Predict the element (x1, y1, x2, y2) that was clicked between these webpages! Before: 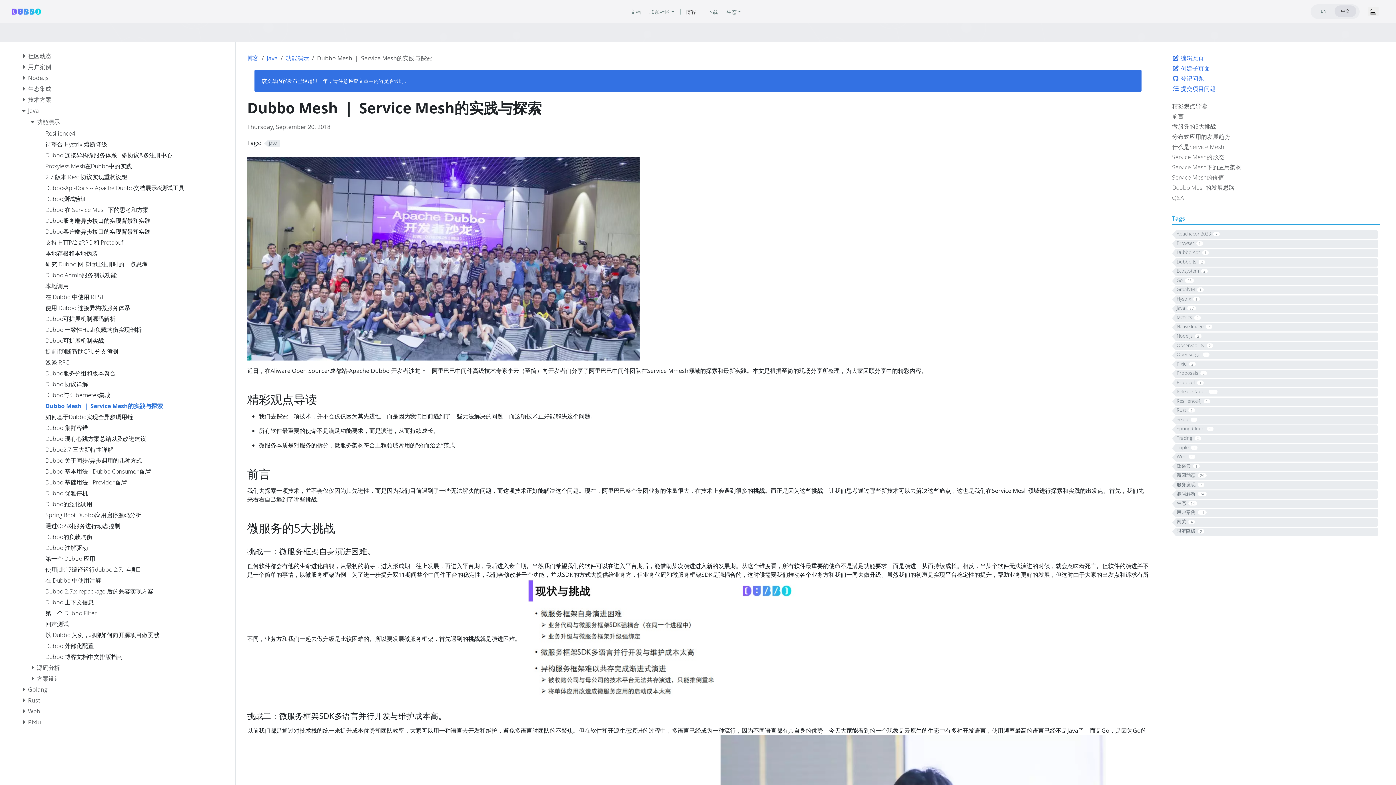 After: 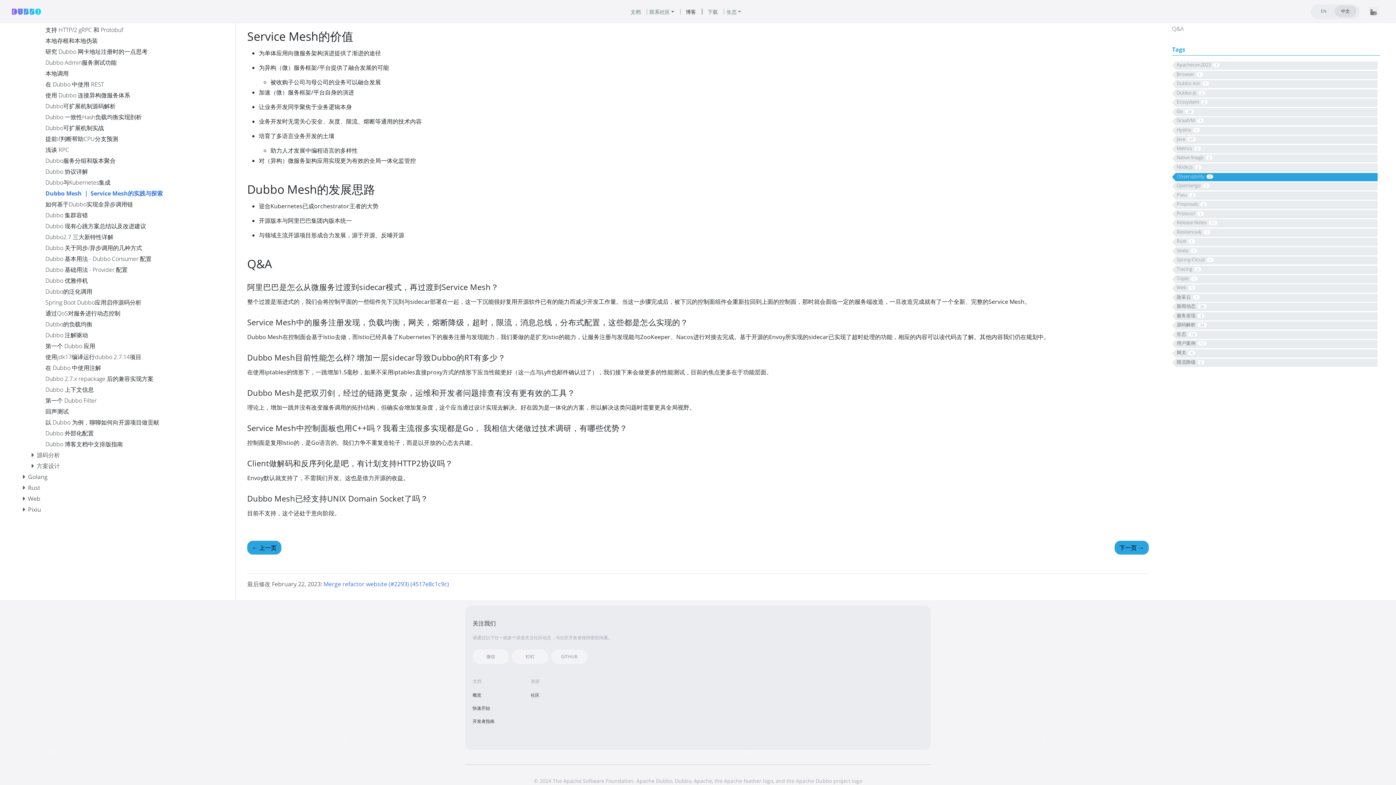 Action: label: Service Mesh的价值 bbox: (1172, 173, 1380, 183)